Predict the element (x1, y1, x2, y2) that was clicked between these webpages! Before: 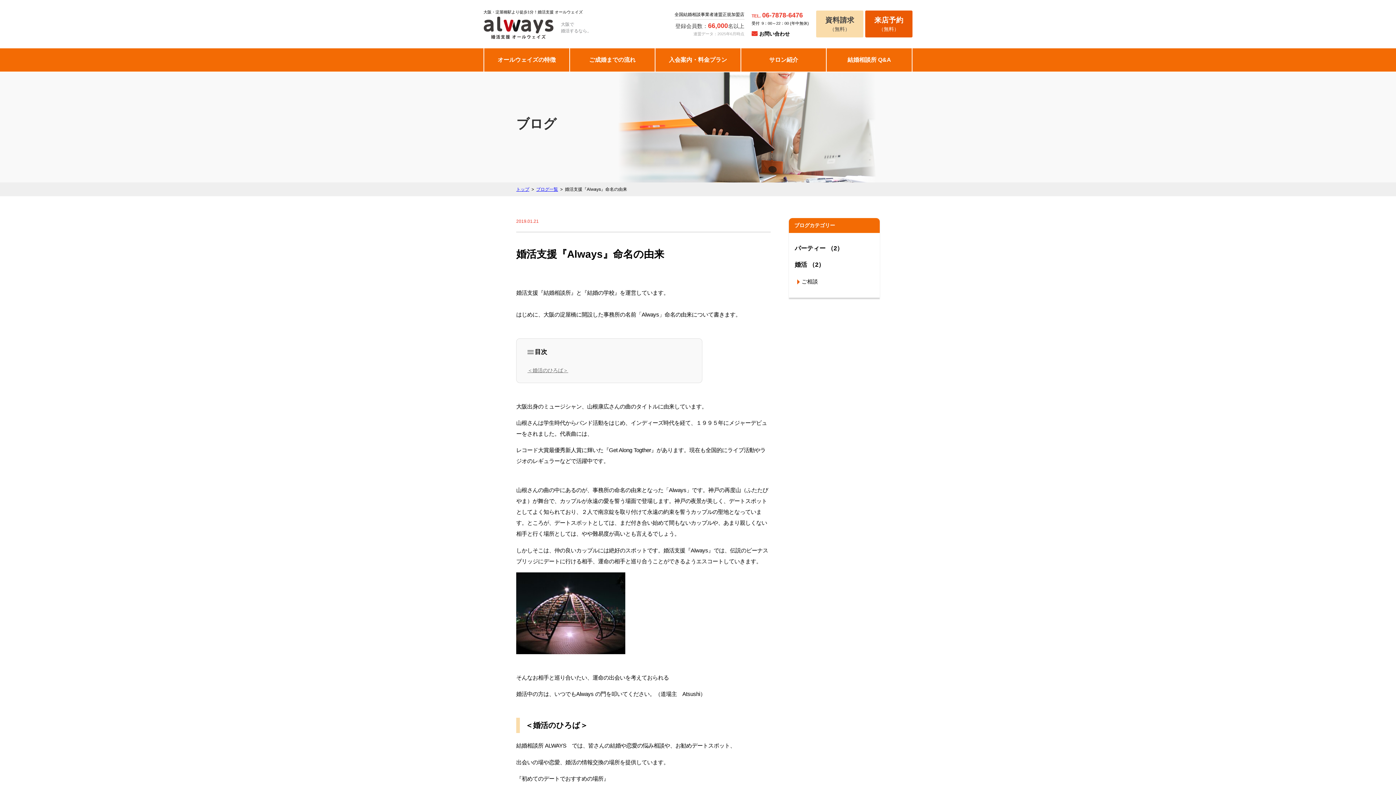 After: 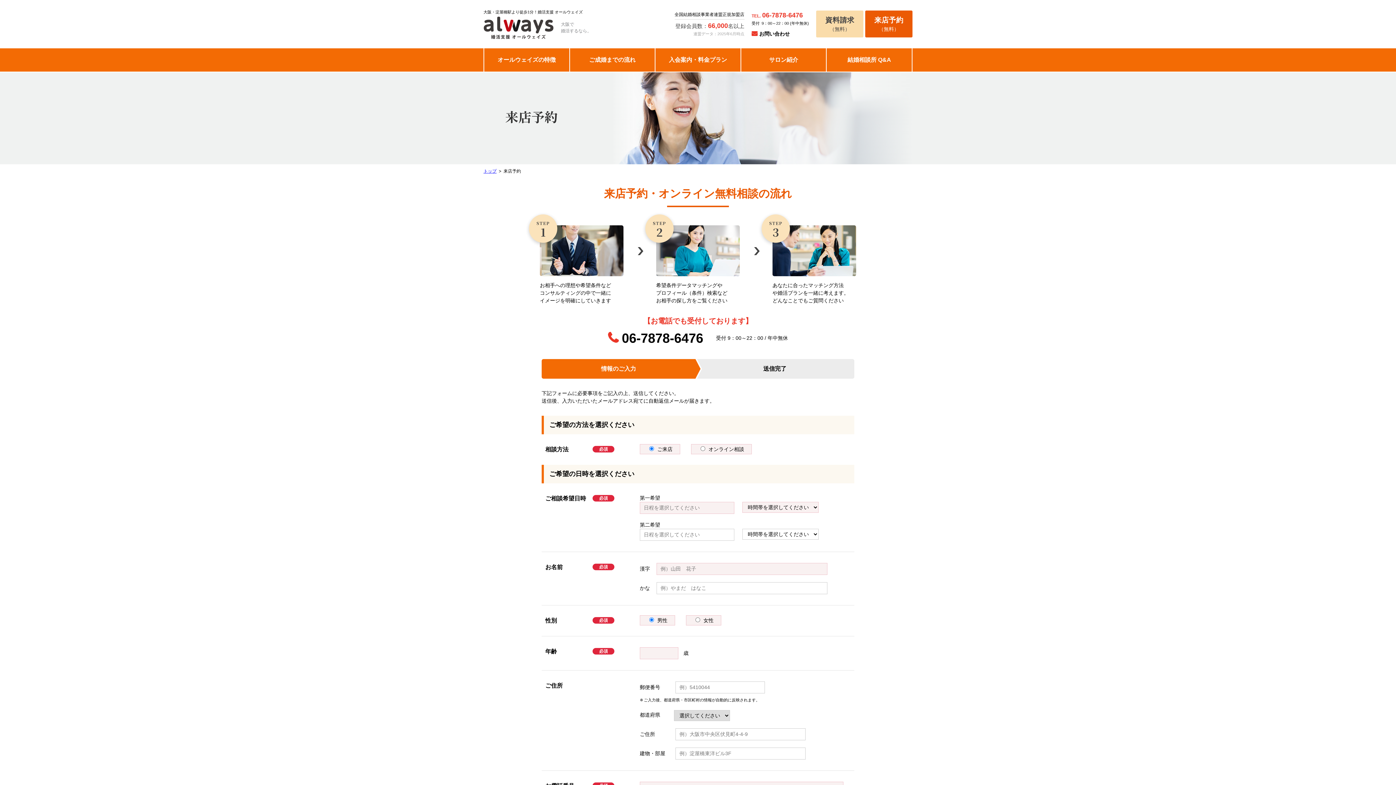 Action: bbox: (865, 10, 912, 37) label: 来店予約
（無料）